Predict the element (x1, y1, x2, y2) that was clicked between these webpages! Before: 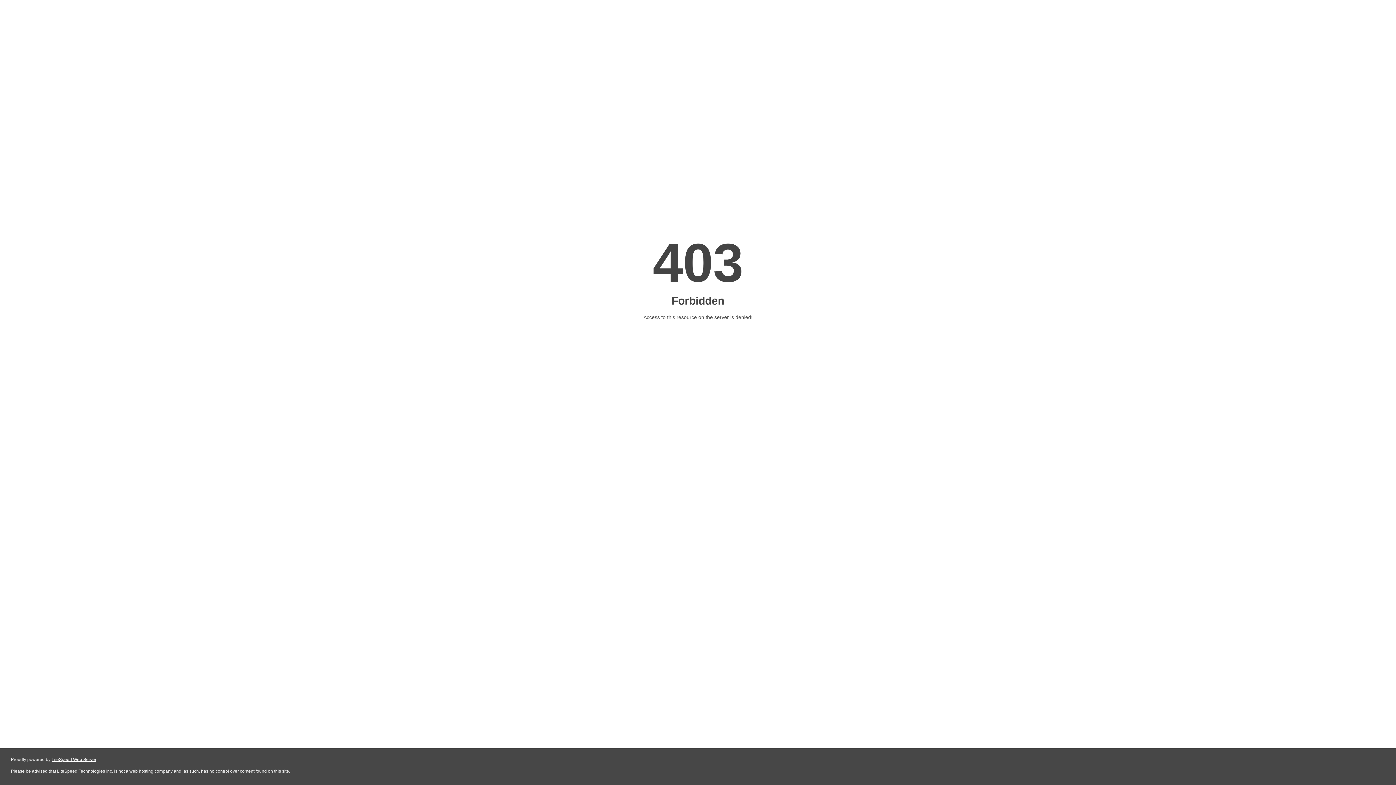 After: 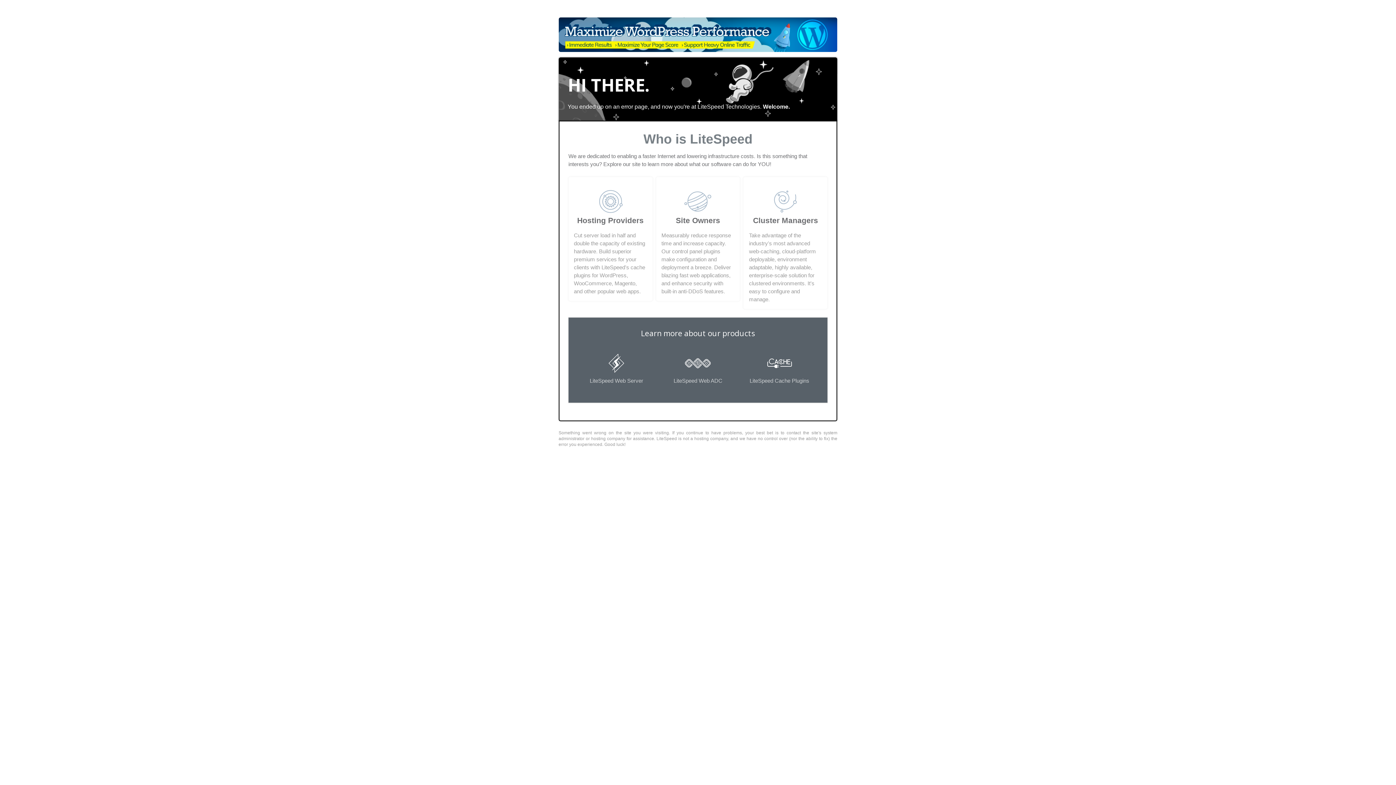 Action: bbox: (51, 757, 96, 762) label: LiteSpeed Web Server